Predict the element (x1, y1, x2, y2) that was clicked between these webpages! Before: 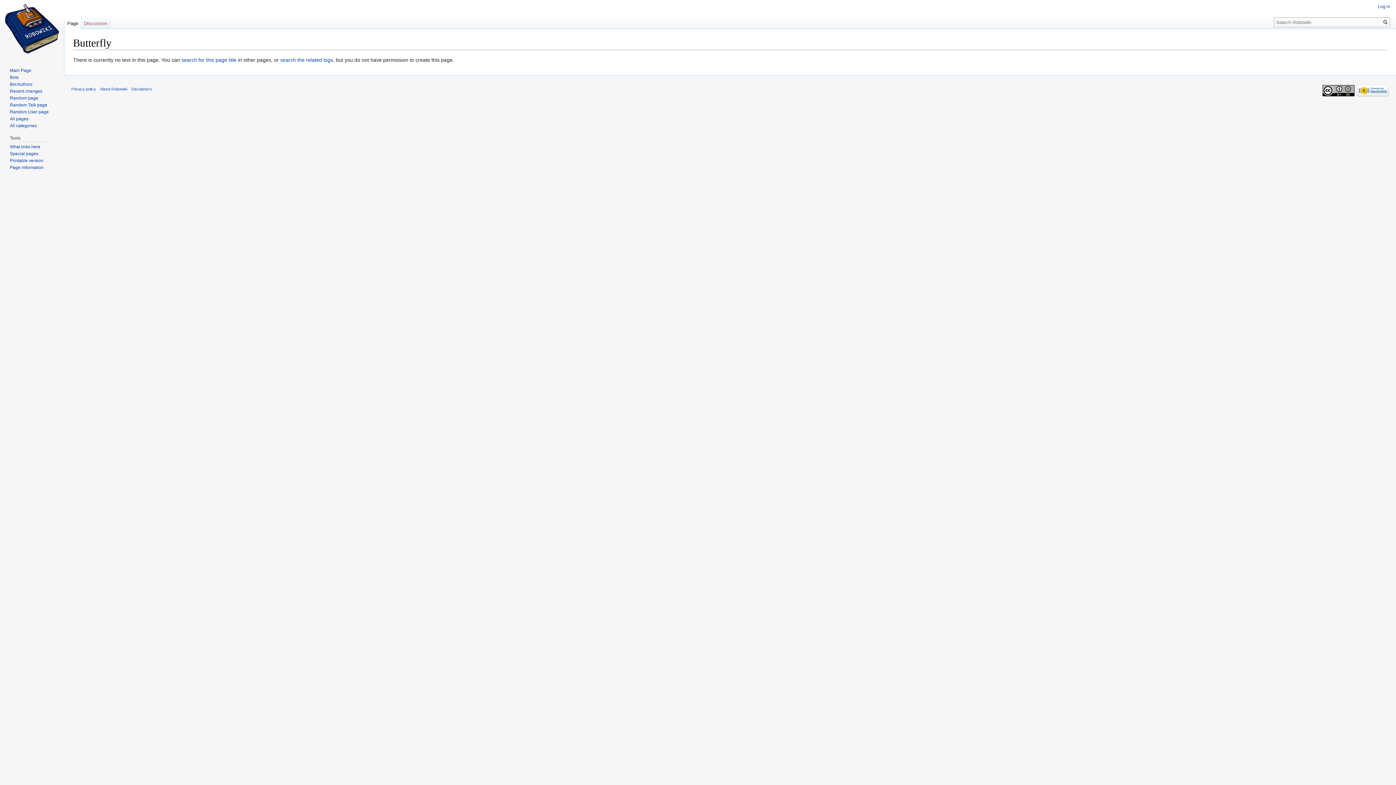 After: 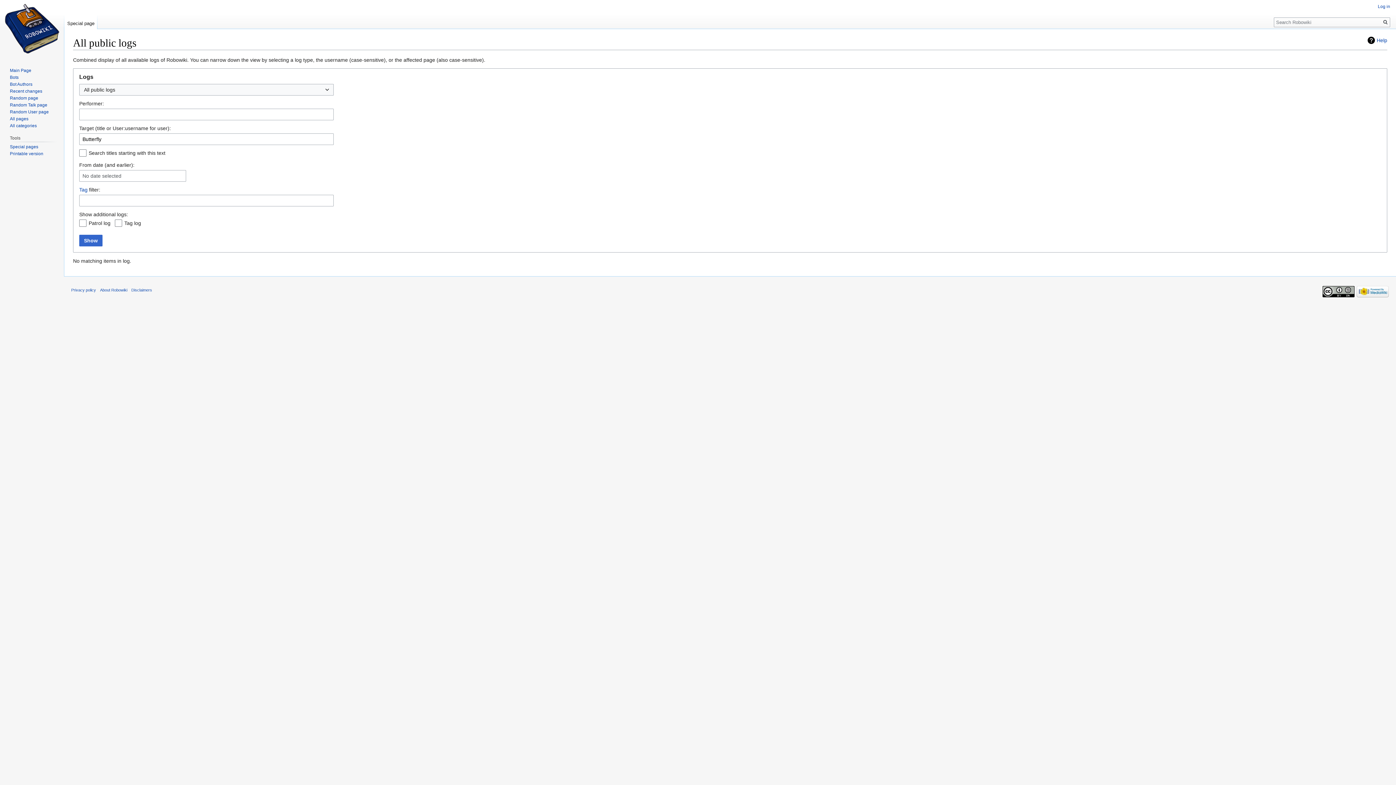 Action: label: search the related logs bbox: (280, 57, 333, 63)